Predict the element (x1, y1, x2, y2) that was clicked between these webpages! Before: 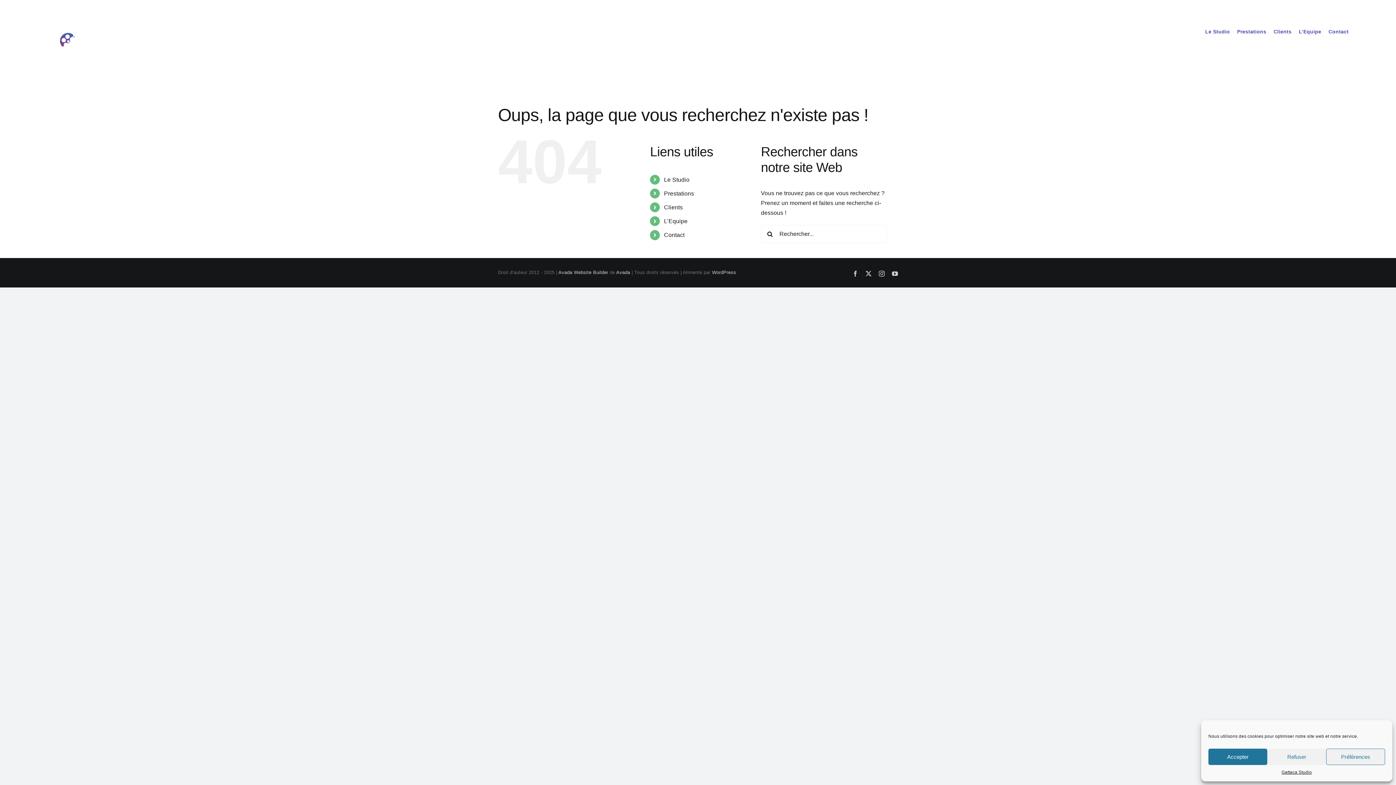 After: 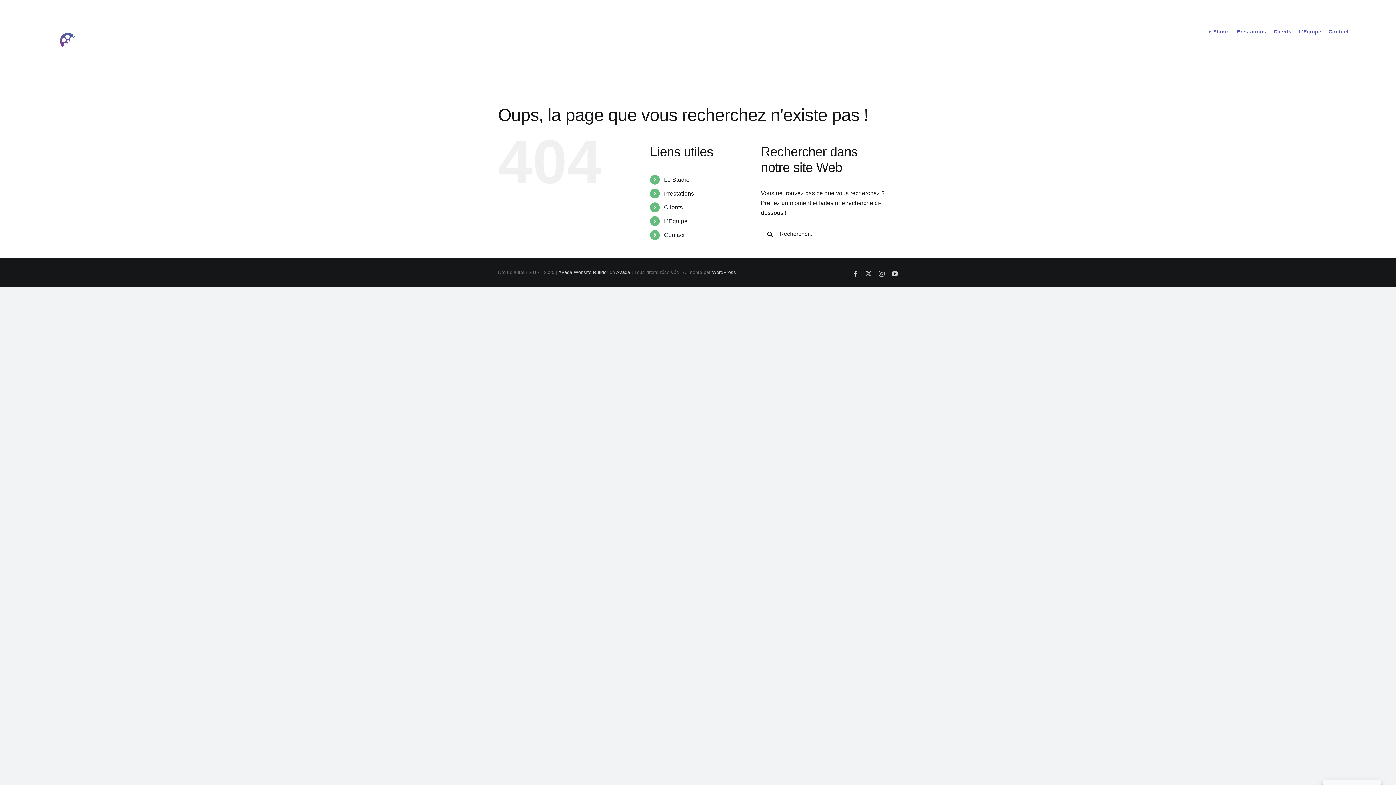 Action: bbox: (1208, 749, 1267, 765) label: Accepter